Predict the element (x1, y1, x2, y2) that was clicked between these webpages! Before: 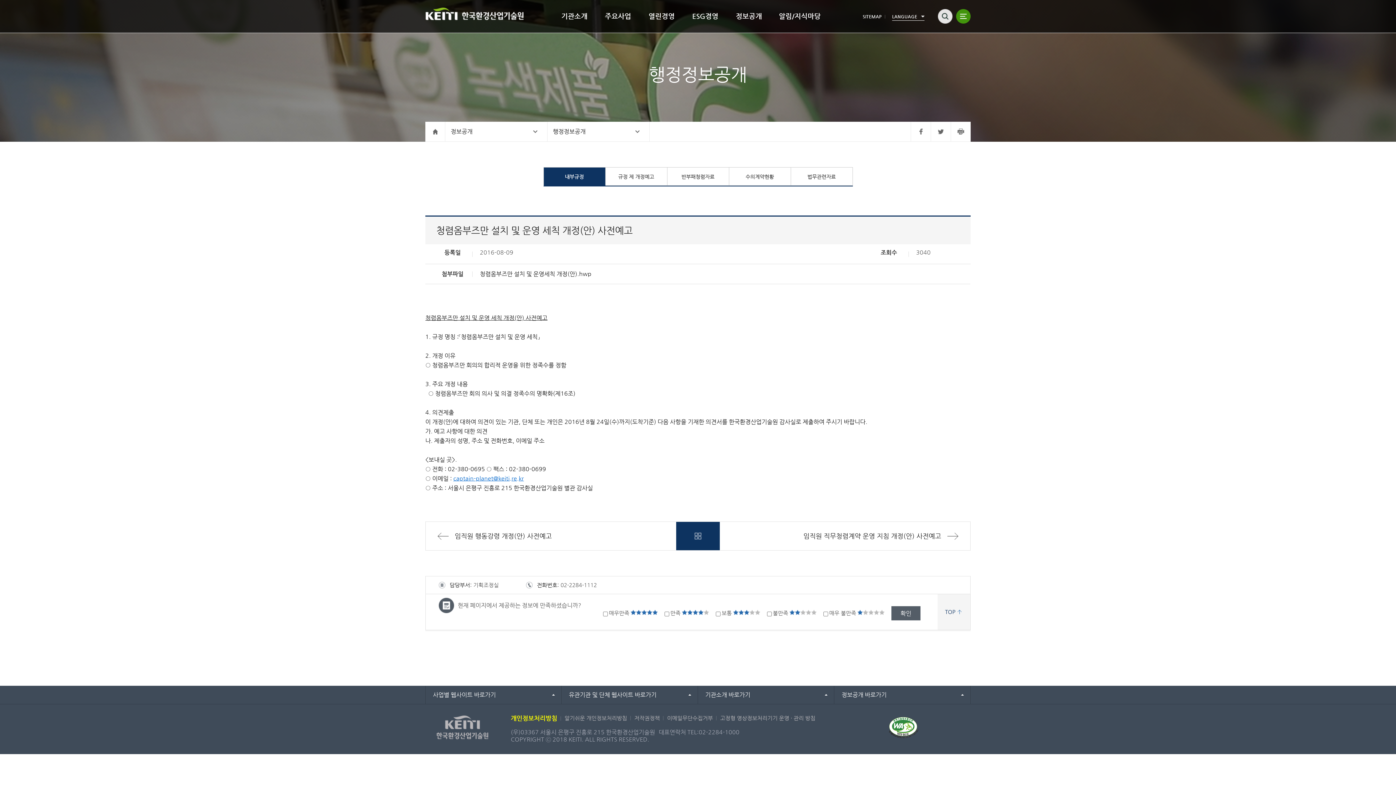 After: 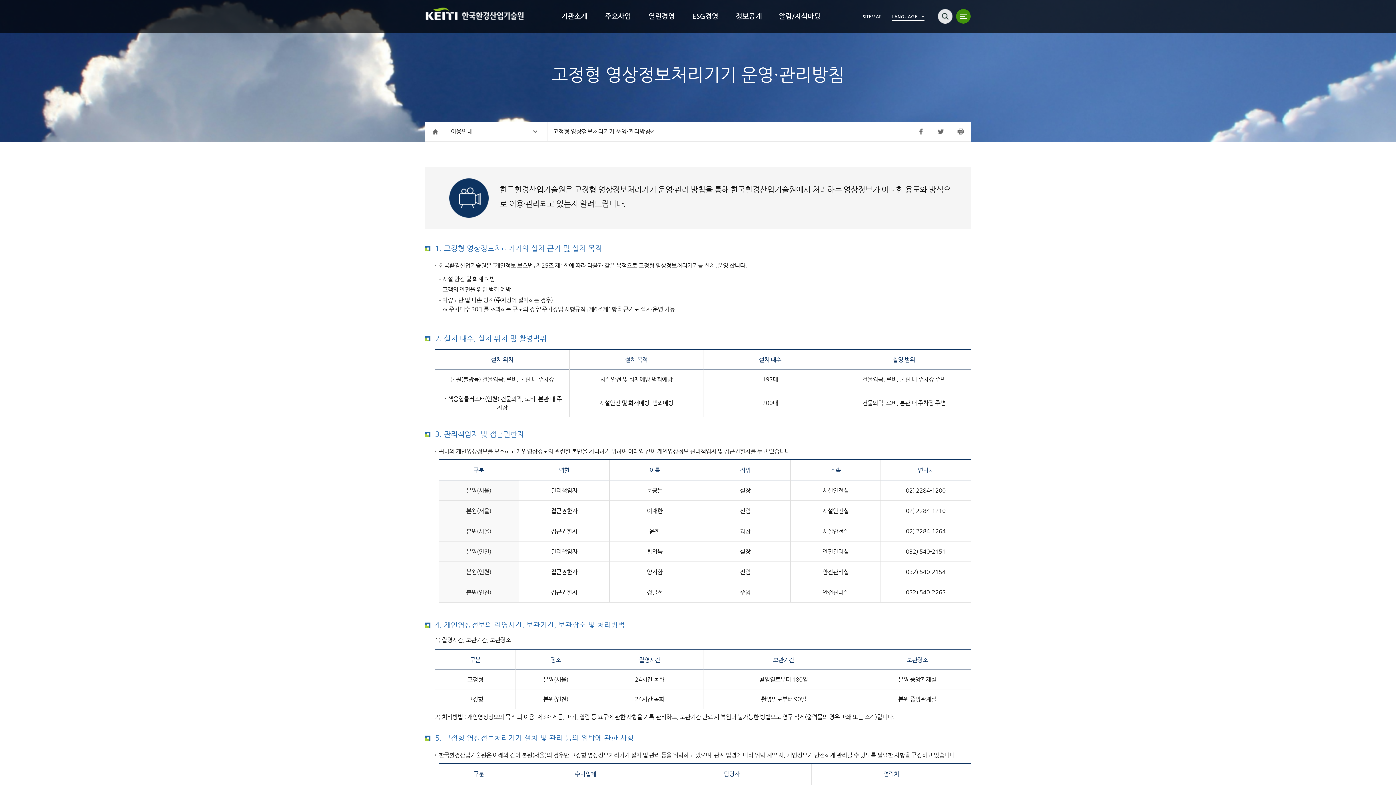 Action: bbox: (720, 715, 822, 721) label: 고정형 영상정보처리기기 운영 · 관리 방침